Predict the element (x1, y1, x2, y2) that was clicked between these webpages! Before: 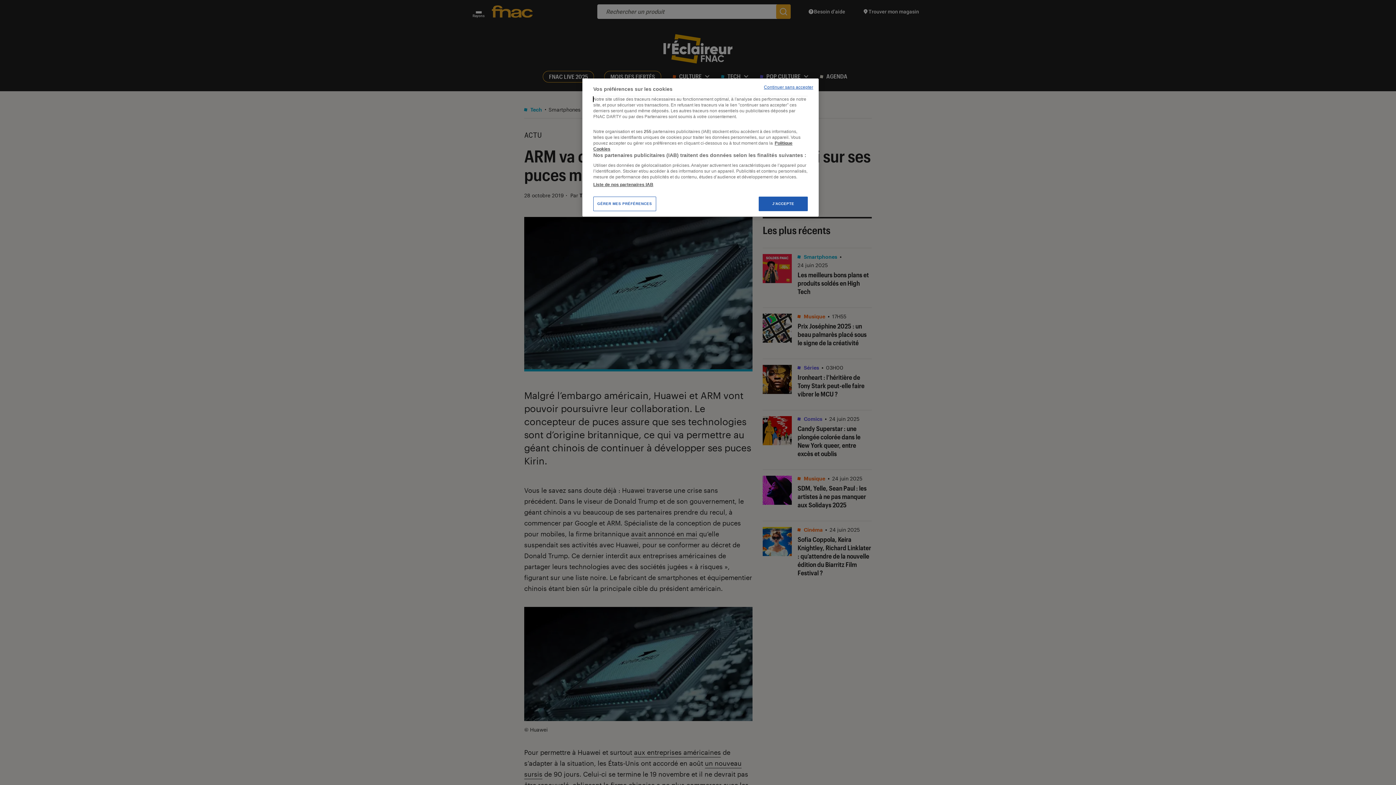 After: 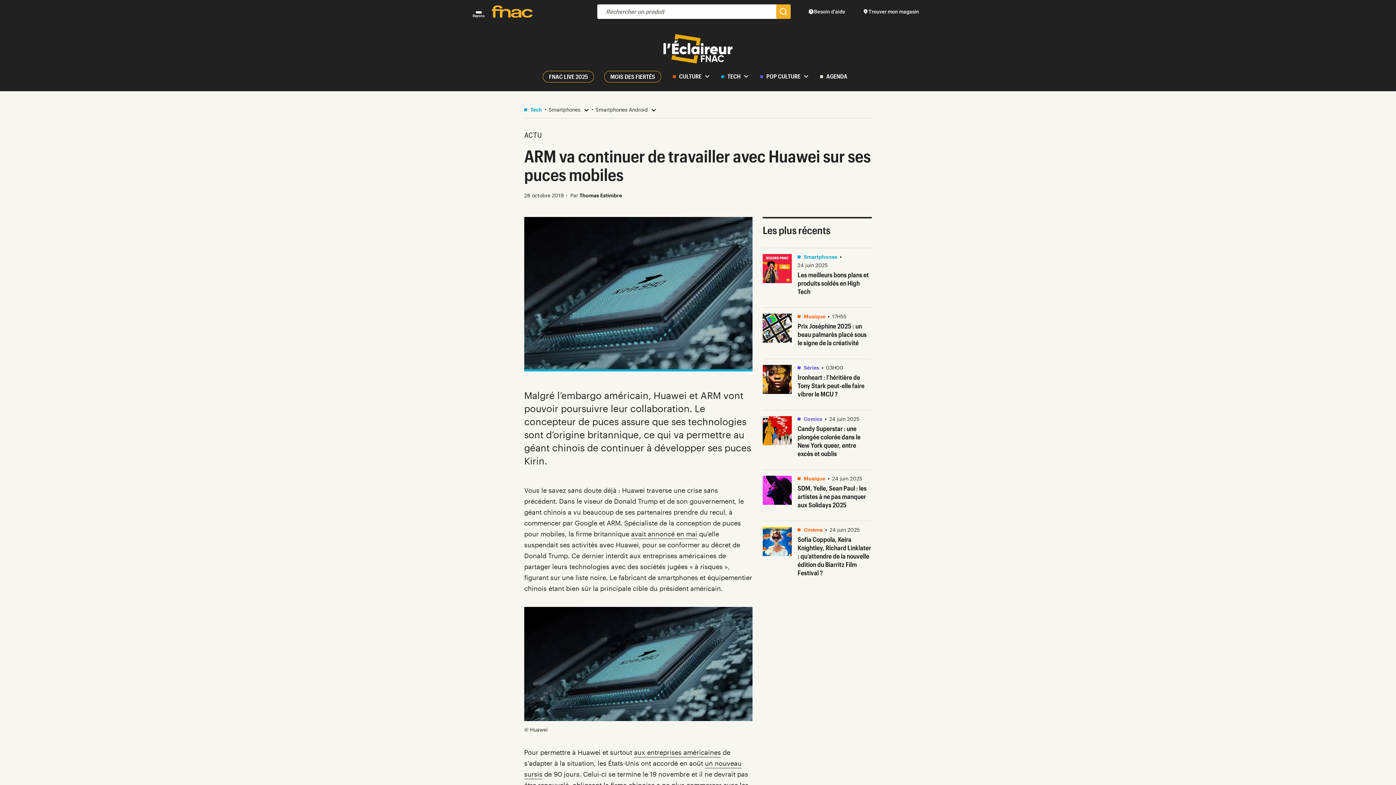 Action: bbox: (764, 84, 813, 90) label: Continuer sans accepter